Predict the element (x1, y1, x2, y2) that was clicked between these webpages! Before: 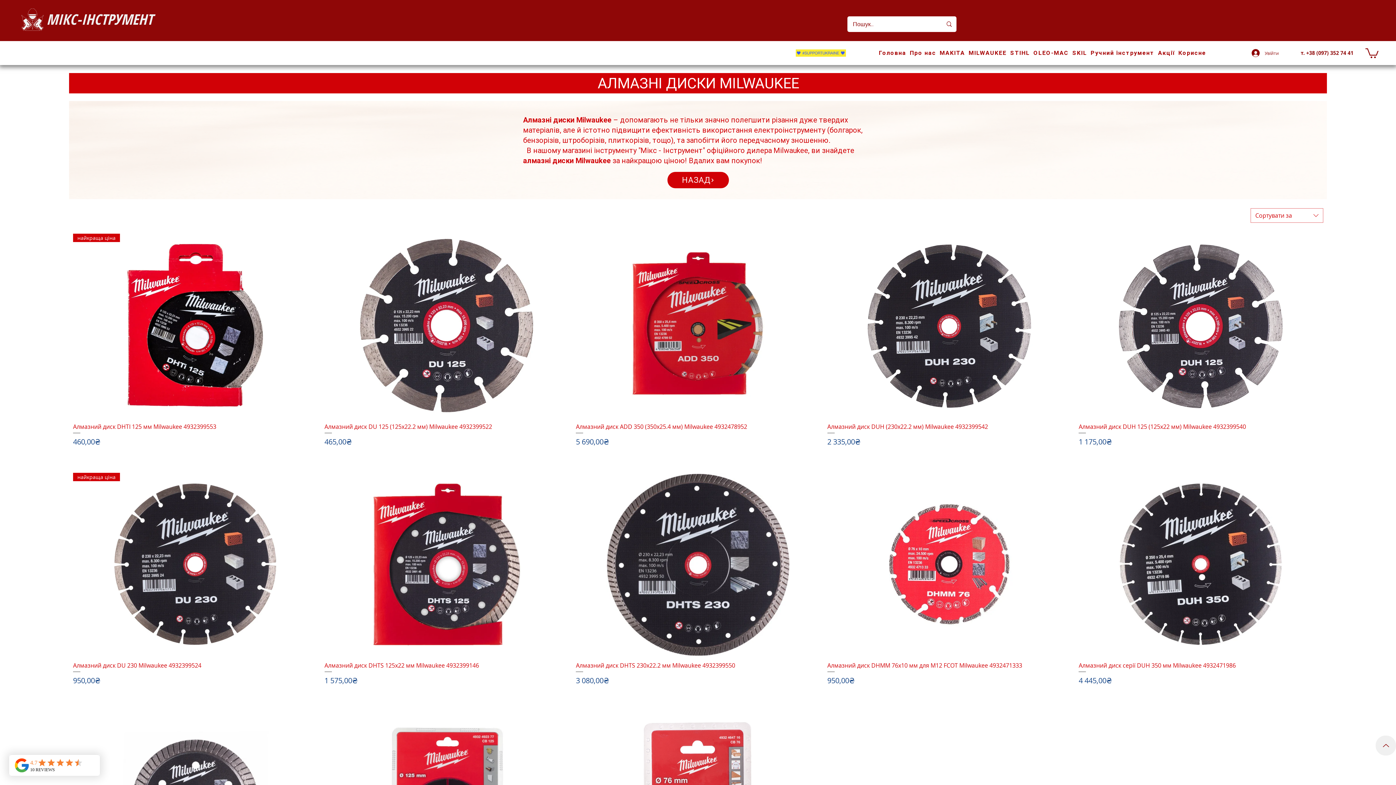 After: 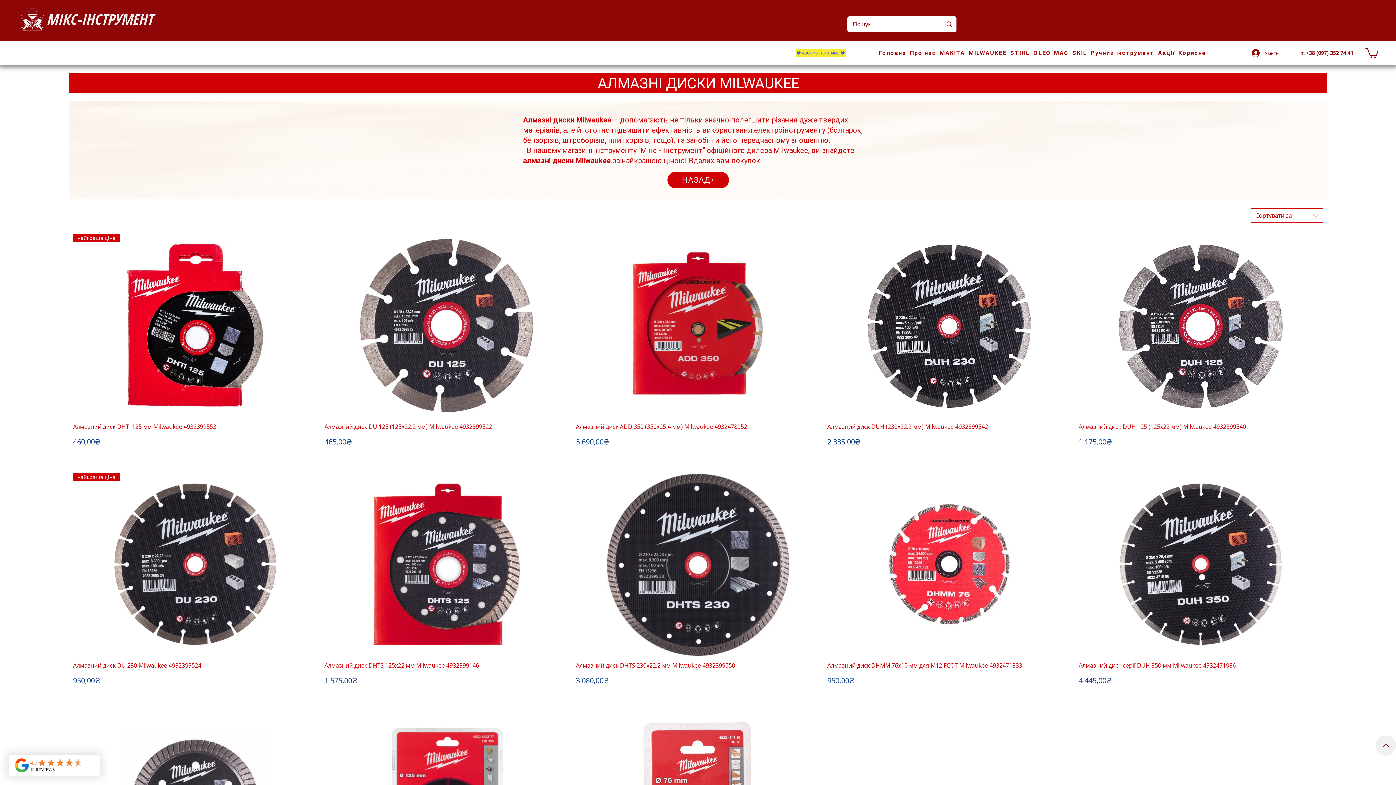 Action: label: Сортувати за bbox: (1250, 208, 1323, 222)